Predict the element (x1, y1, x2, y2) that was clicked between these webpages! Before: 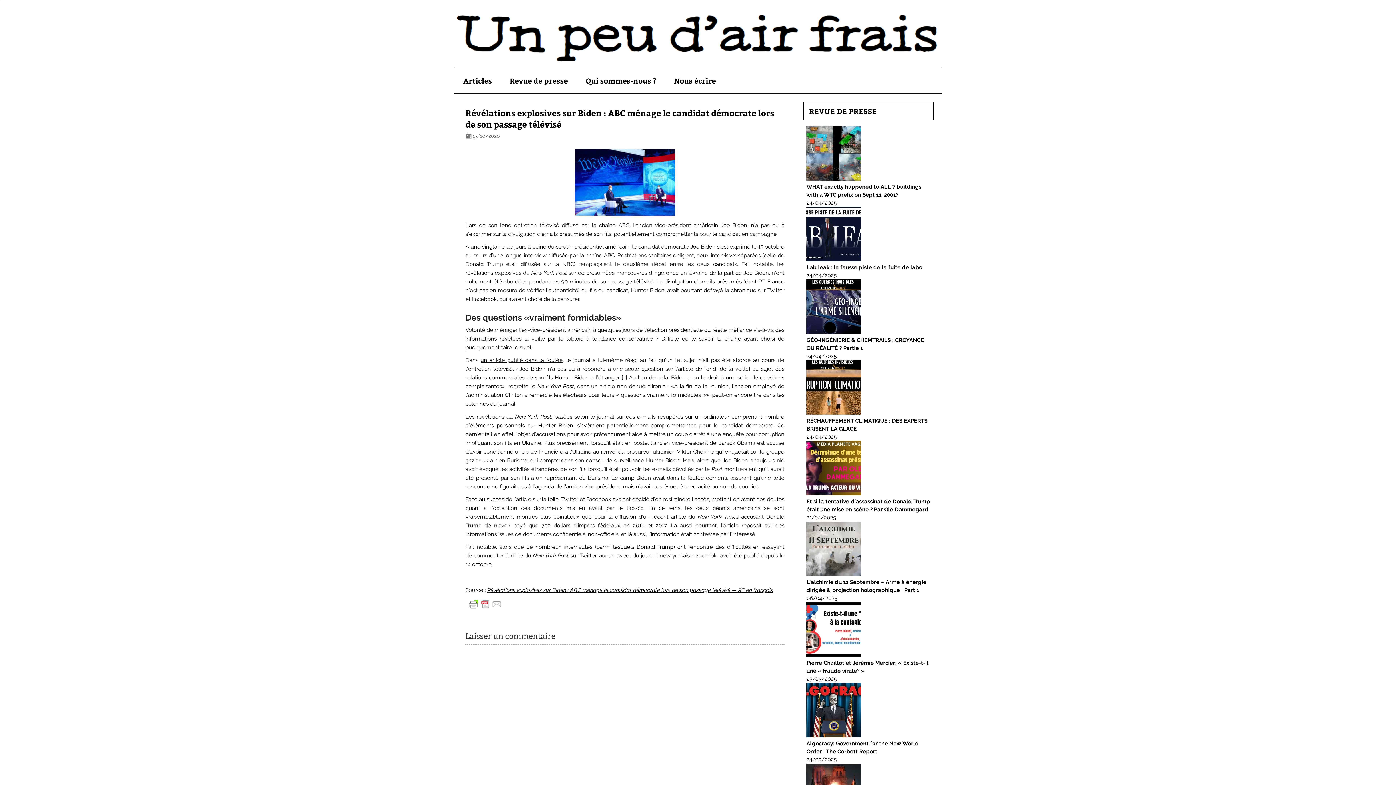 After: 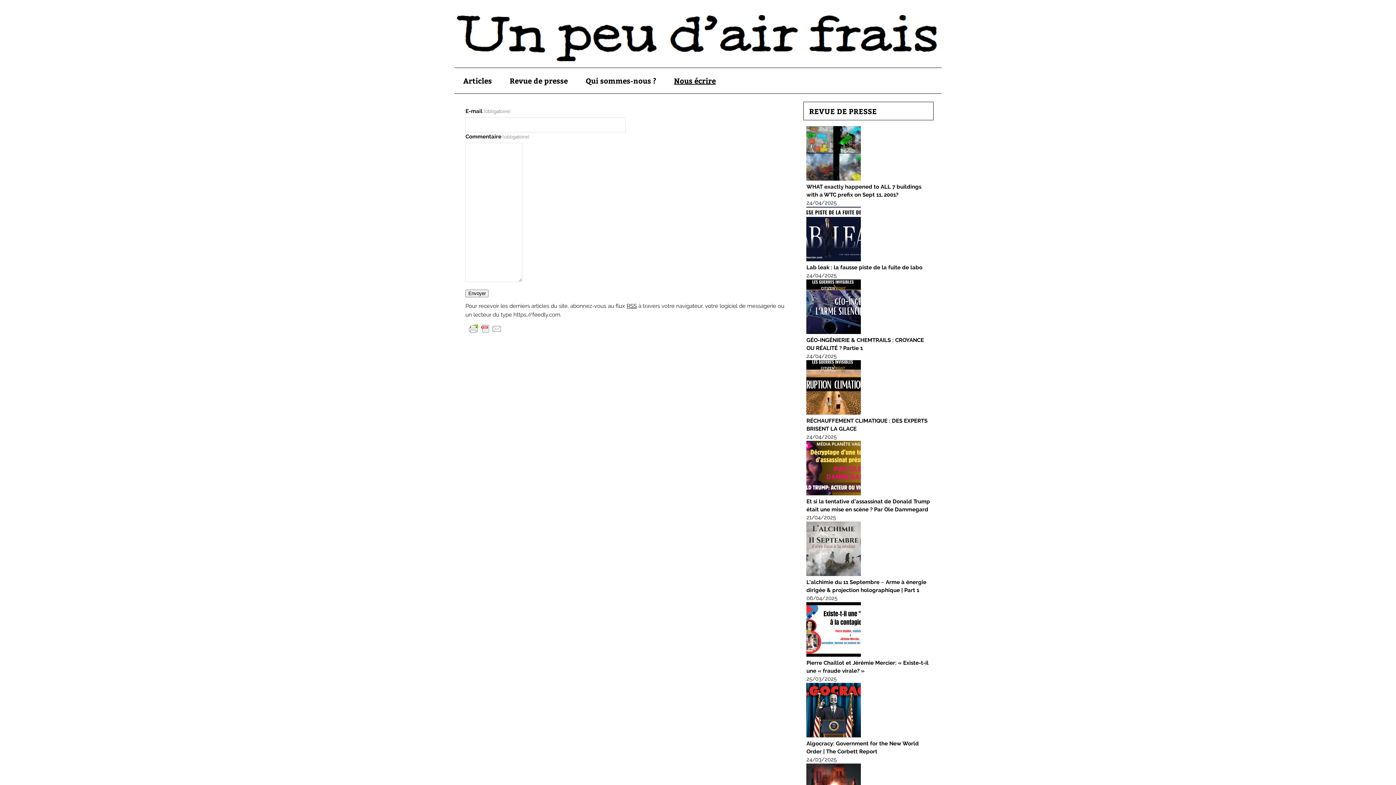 Action: bbox: (665, 68, 724, 93) label: Nous écrire